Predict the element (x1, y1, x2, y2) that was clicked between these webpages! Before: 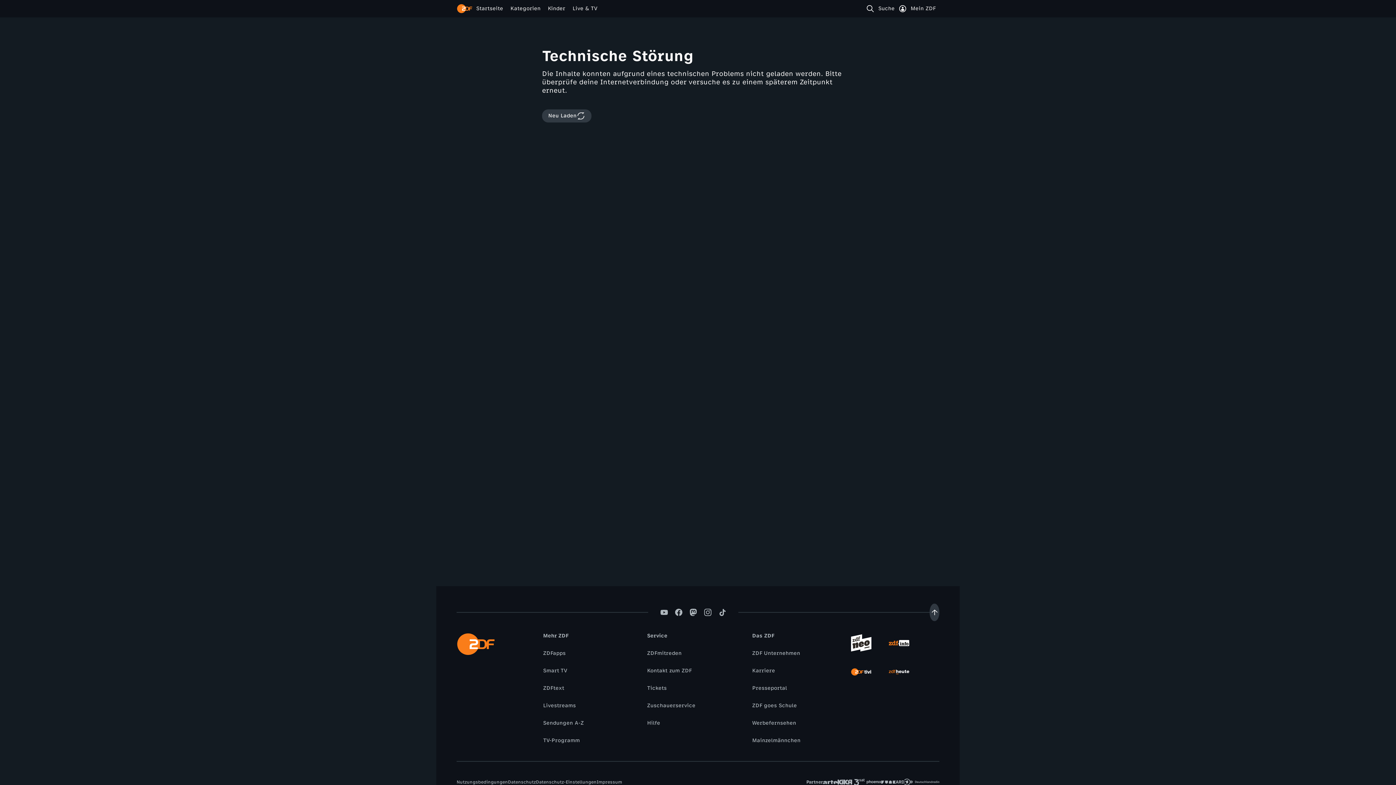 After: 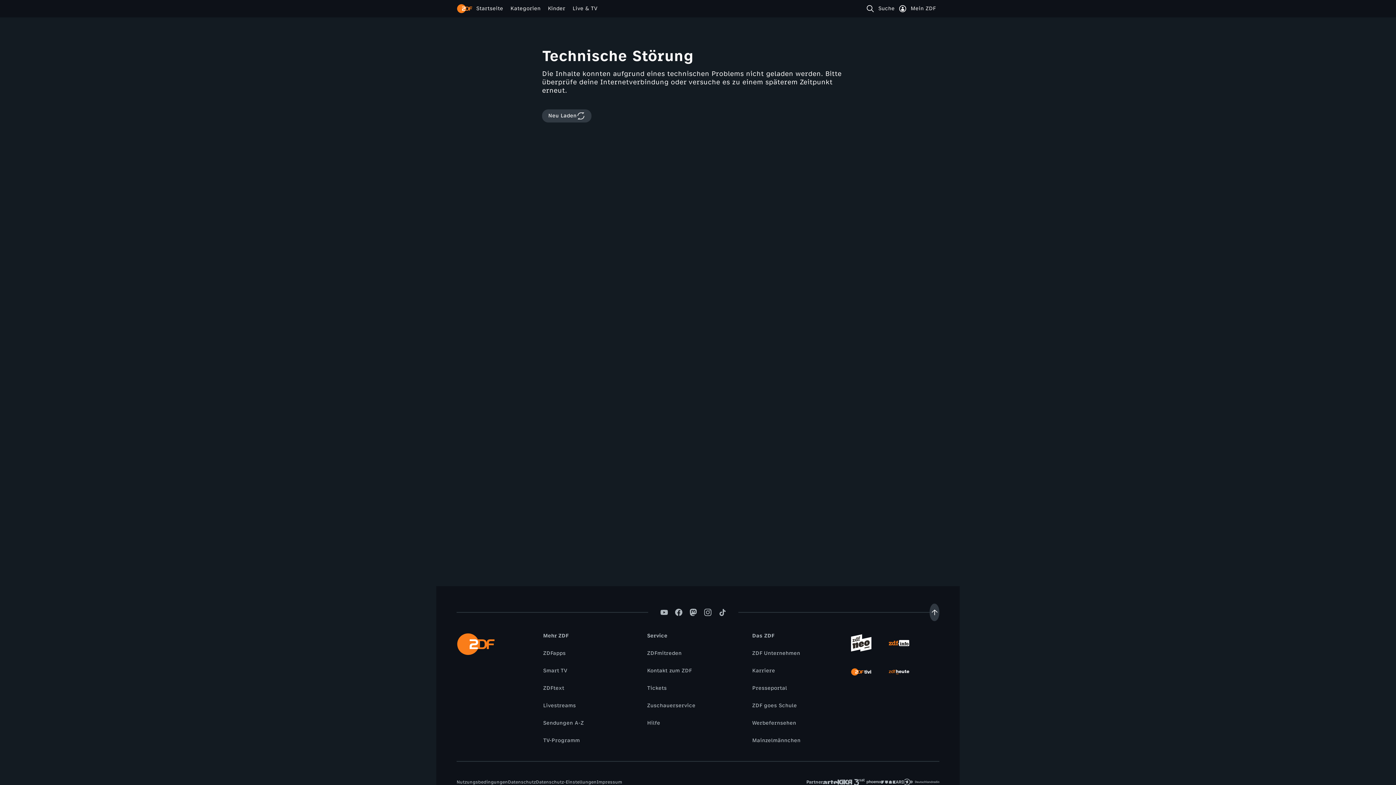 Action: label: Aufwärts scrollen bbox: (929, 604, 939, 621)